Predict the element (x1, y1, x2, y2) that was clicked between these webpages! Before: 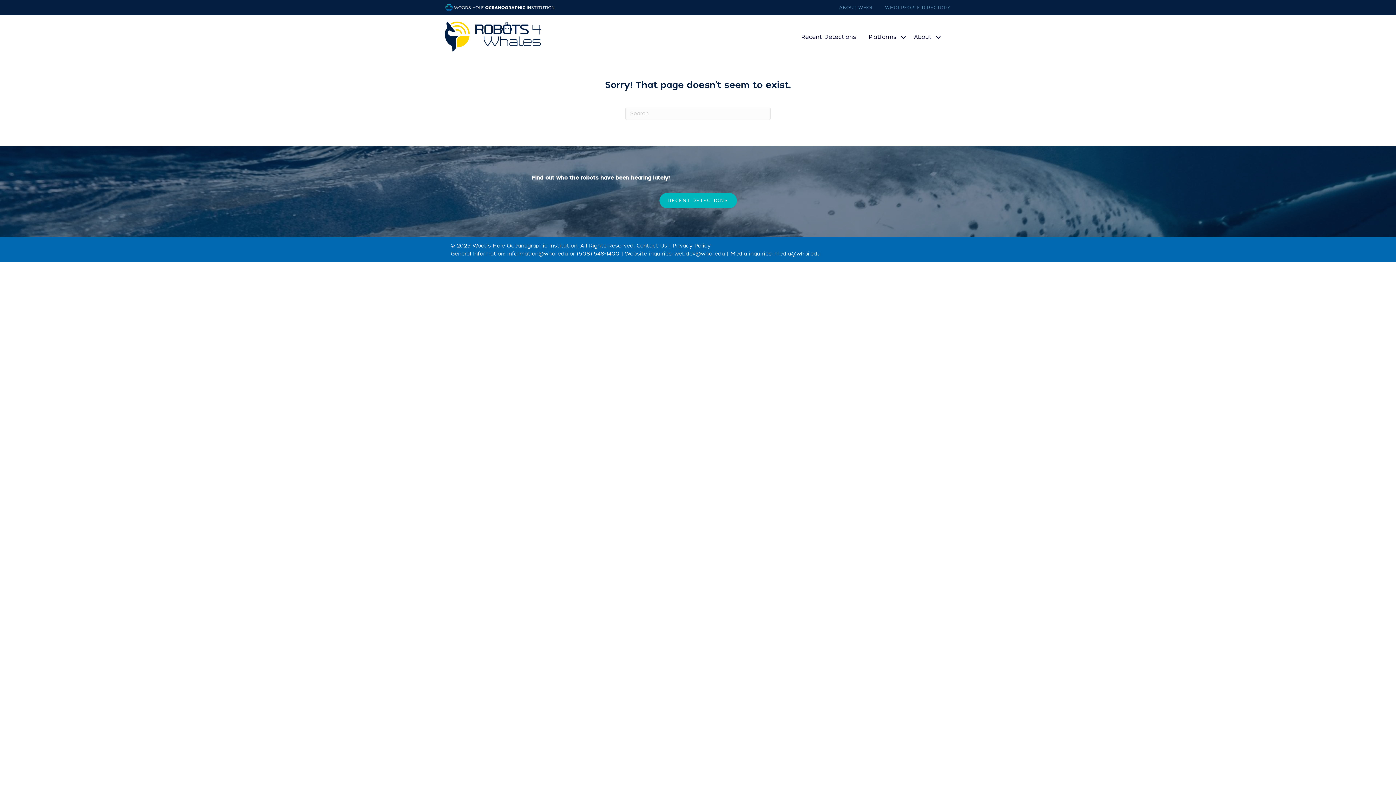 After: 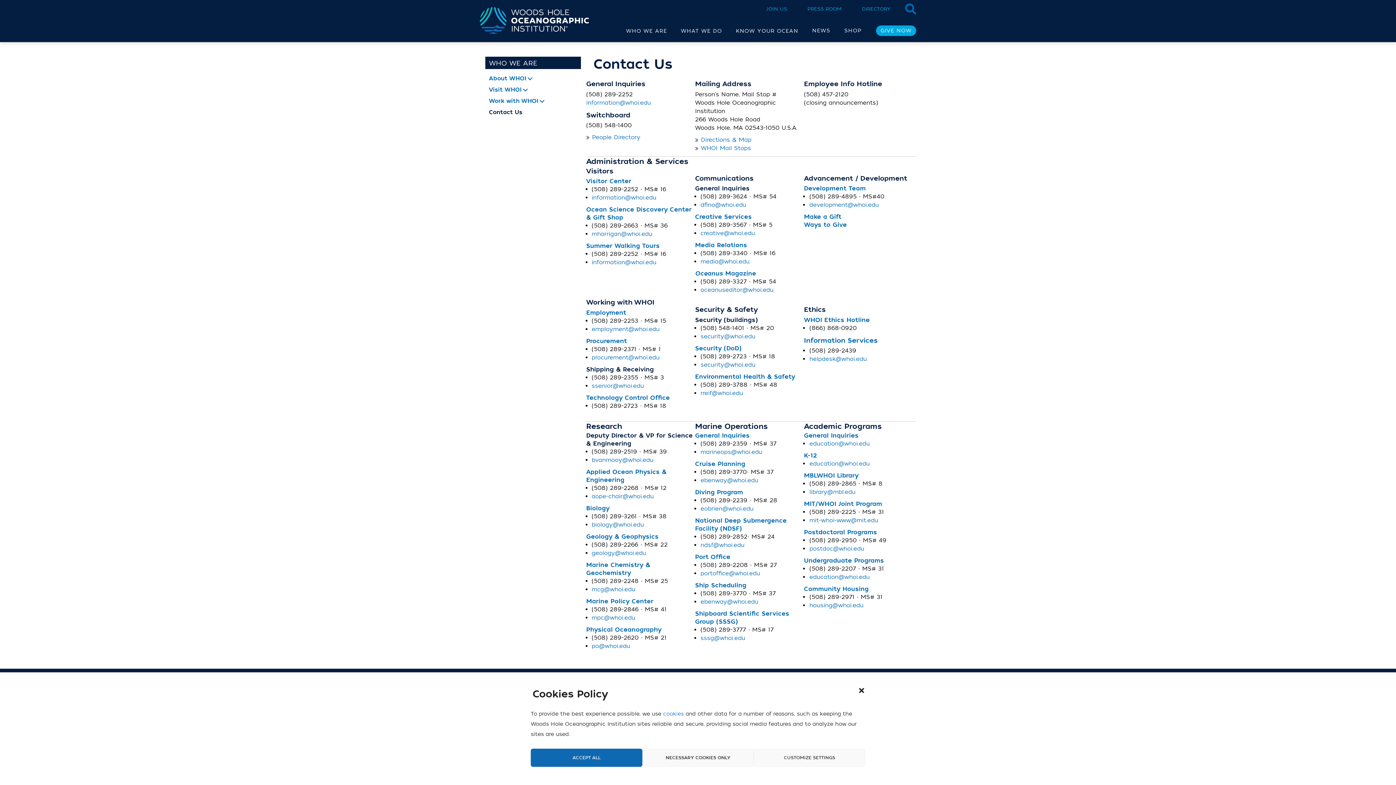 Action: bbox: (636, 242, 667, 249) label: Contact Us